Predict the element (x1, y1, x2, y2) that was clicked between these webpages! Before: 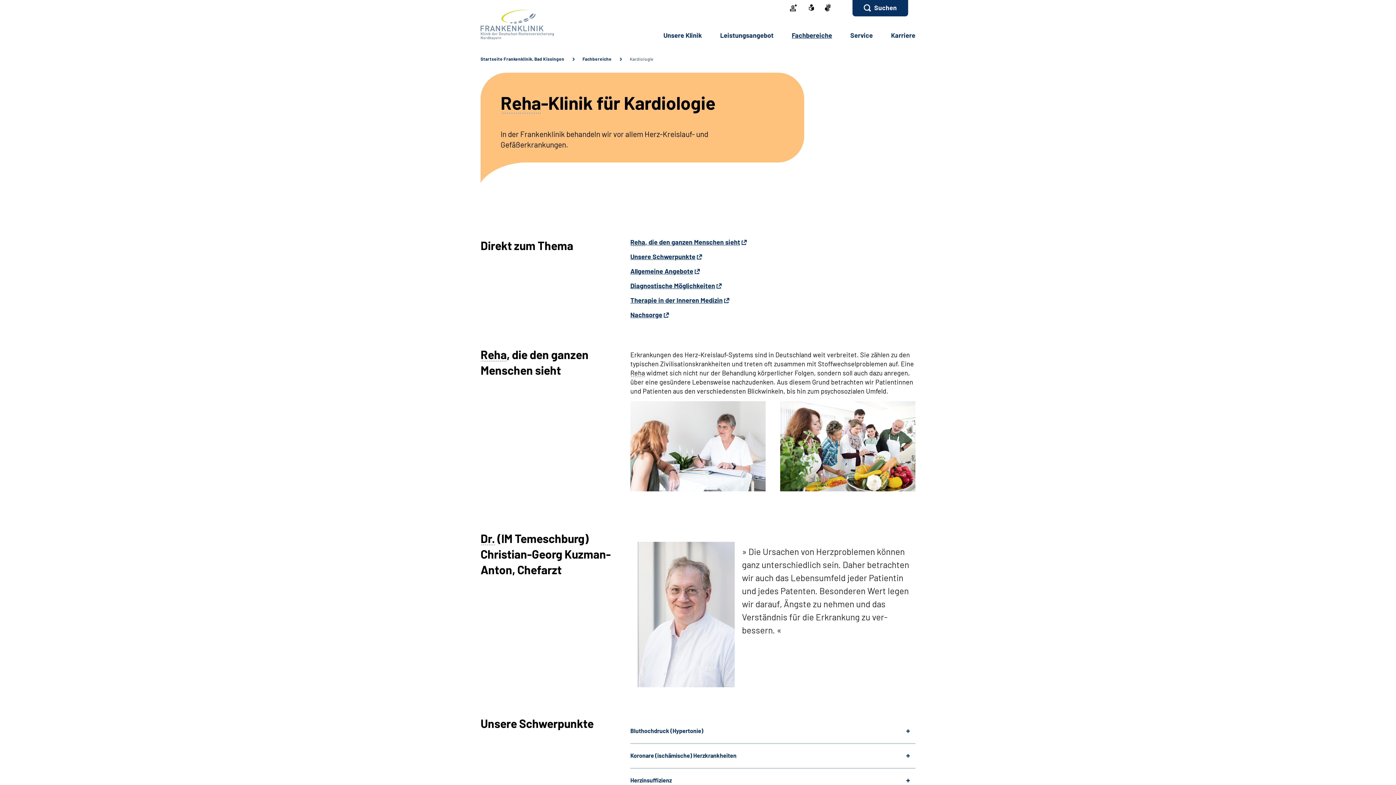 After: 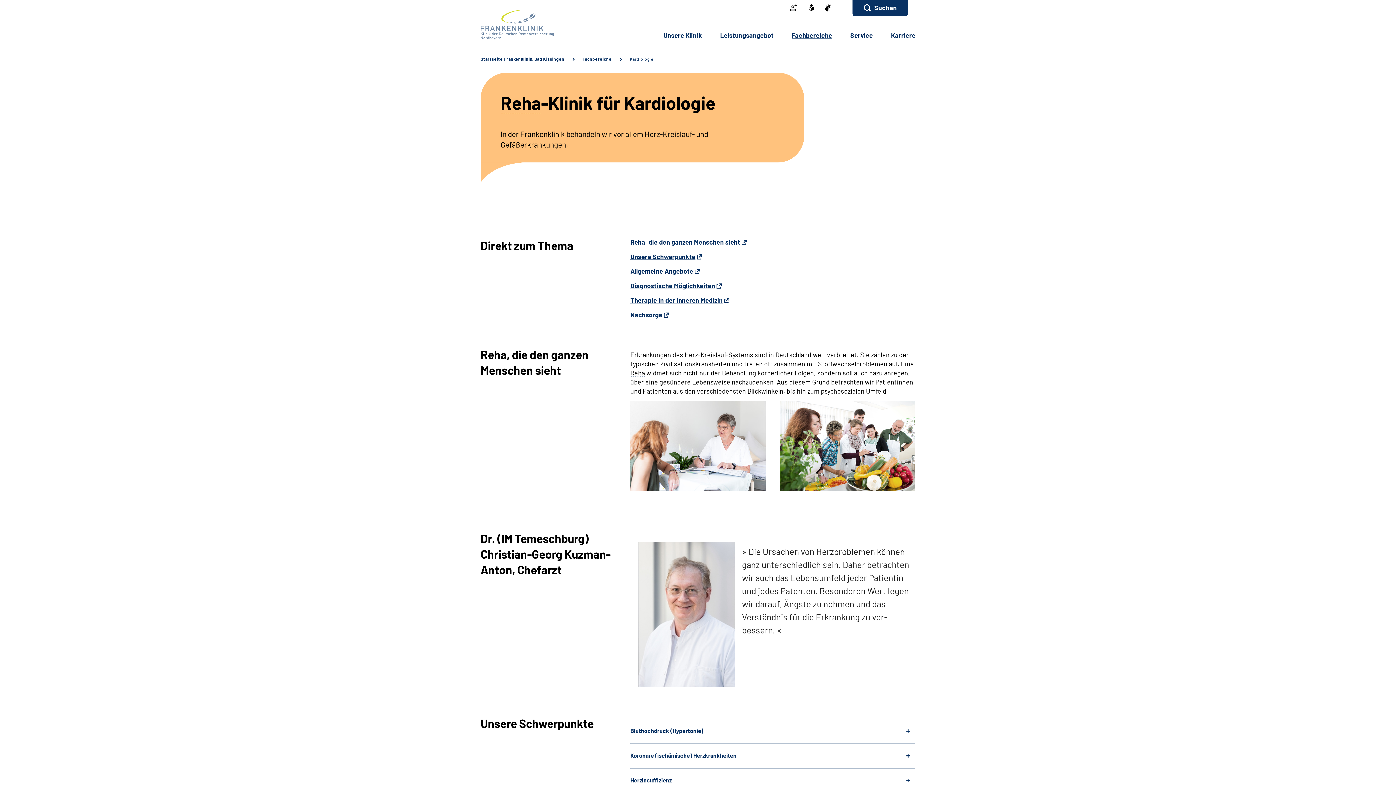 Action: label: Kardiologie bbox: (630, 56, 653, 61)